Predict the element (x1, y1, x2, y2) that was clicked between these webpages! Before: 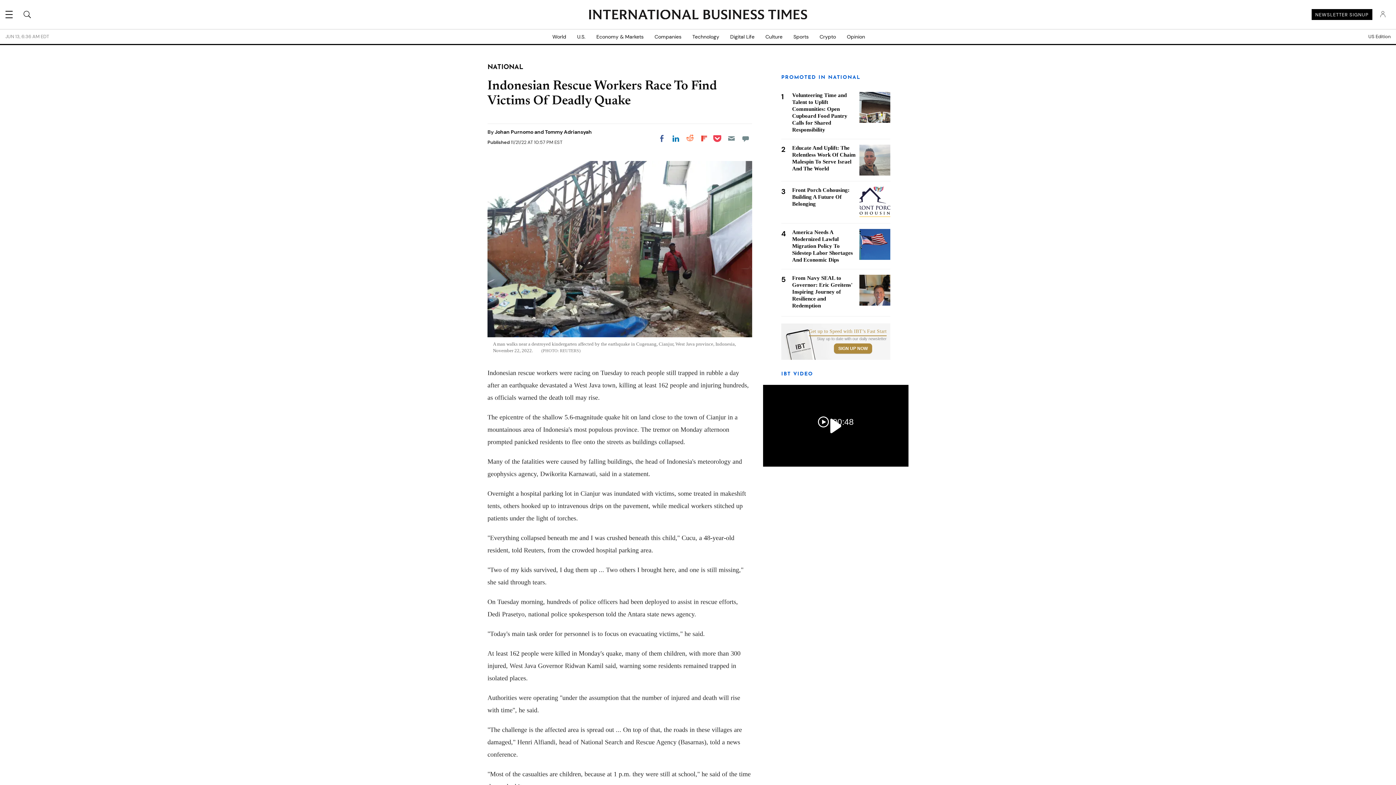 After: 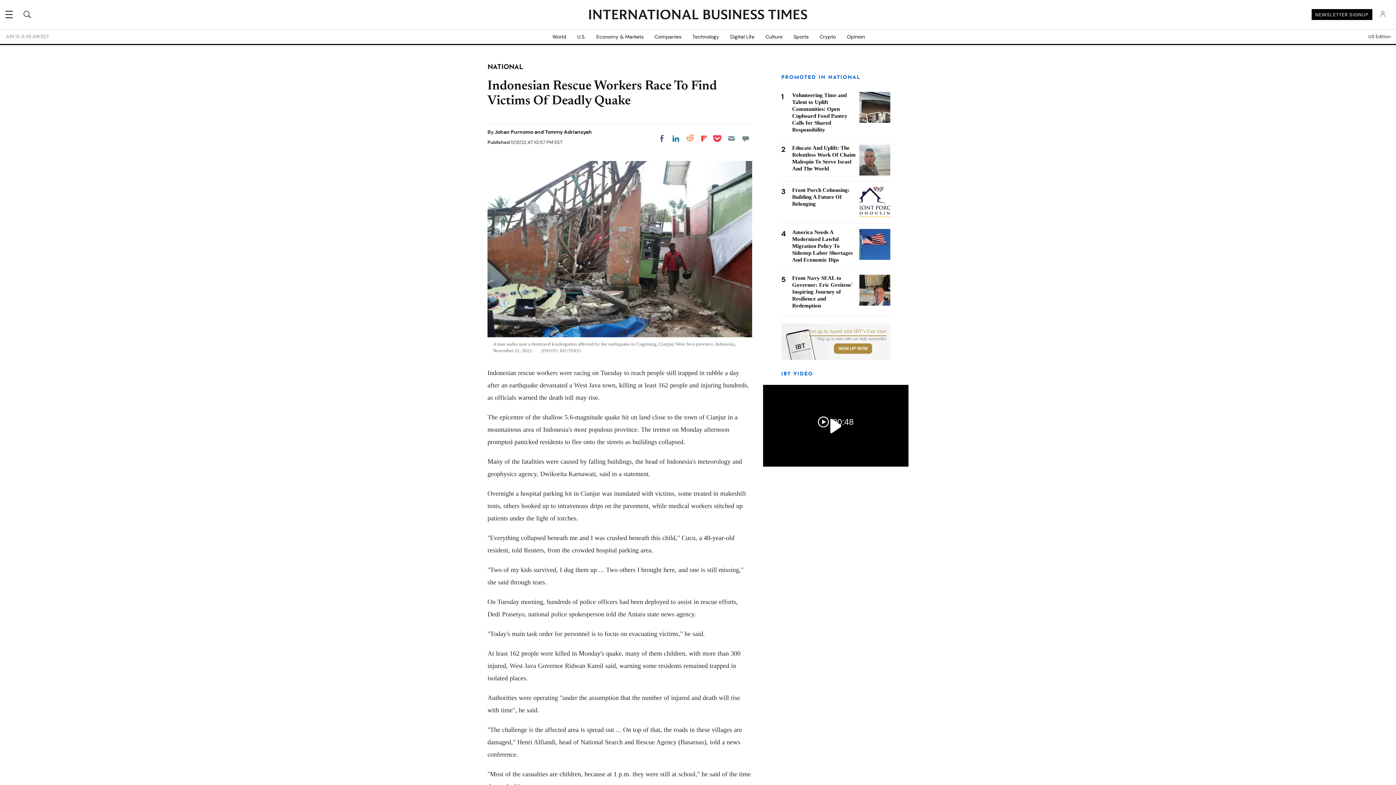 Action: bbox: (725, 132, 738, 145) label: Email